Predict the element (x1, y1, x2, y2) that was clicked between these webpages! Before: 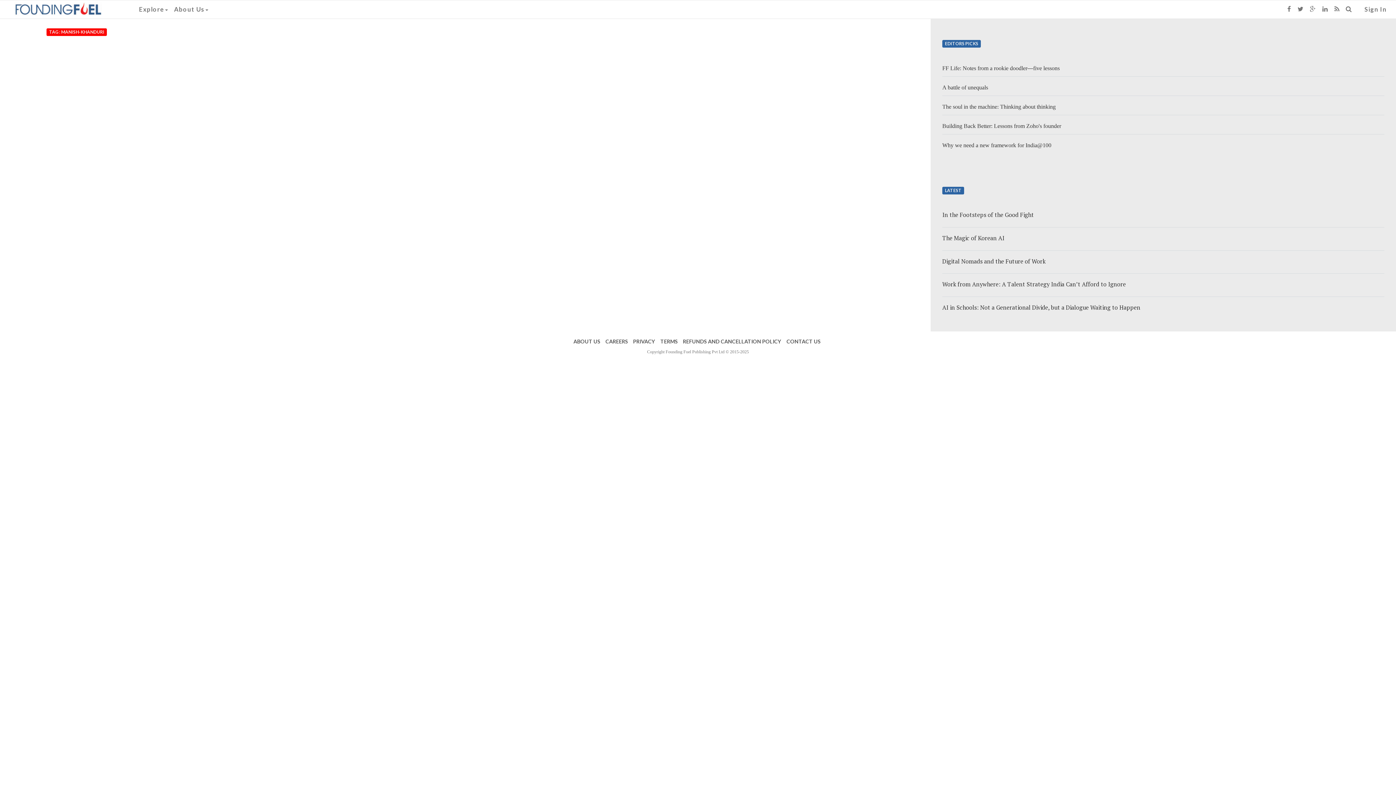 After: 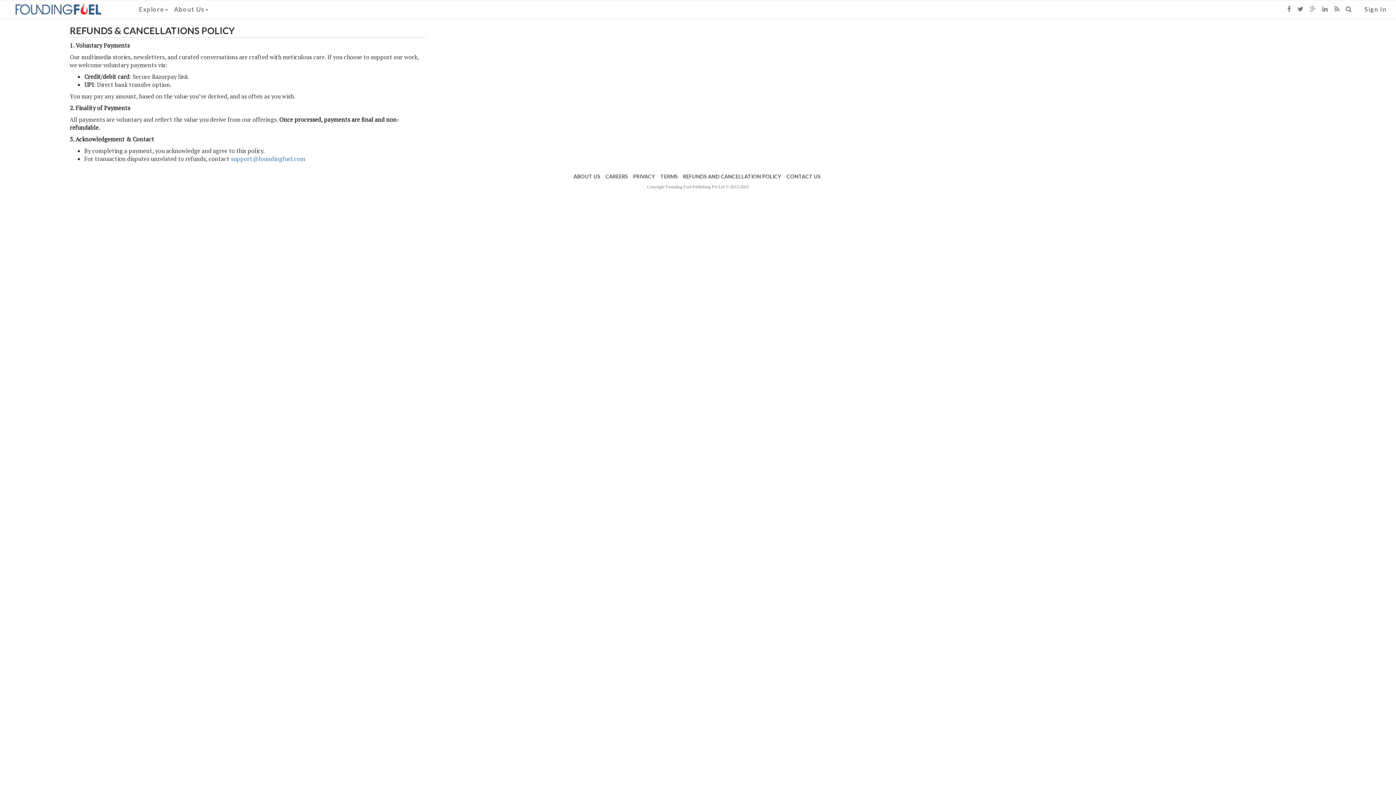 Action: bbox: (683, 338, 781, 344) label: REFUNDS AND CANCELLATION POLICY